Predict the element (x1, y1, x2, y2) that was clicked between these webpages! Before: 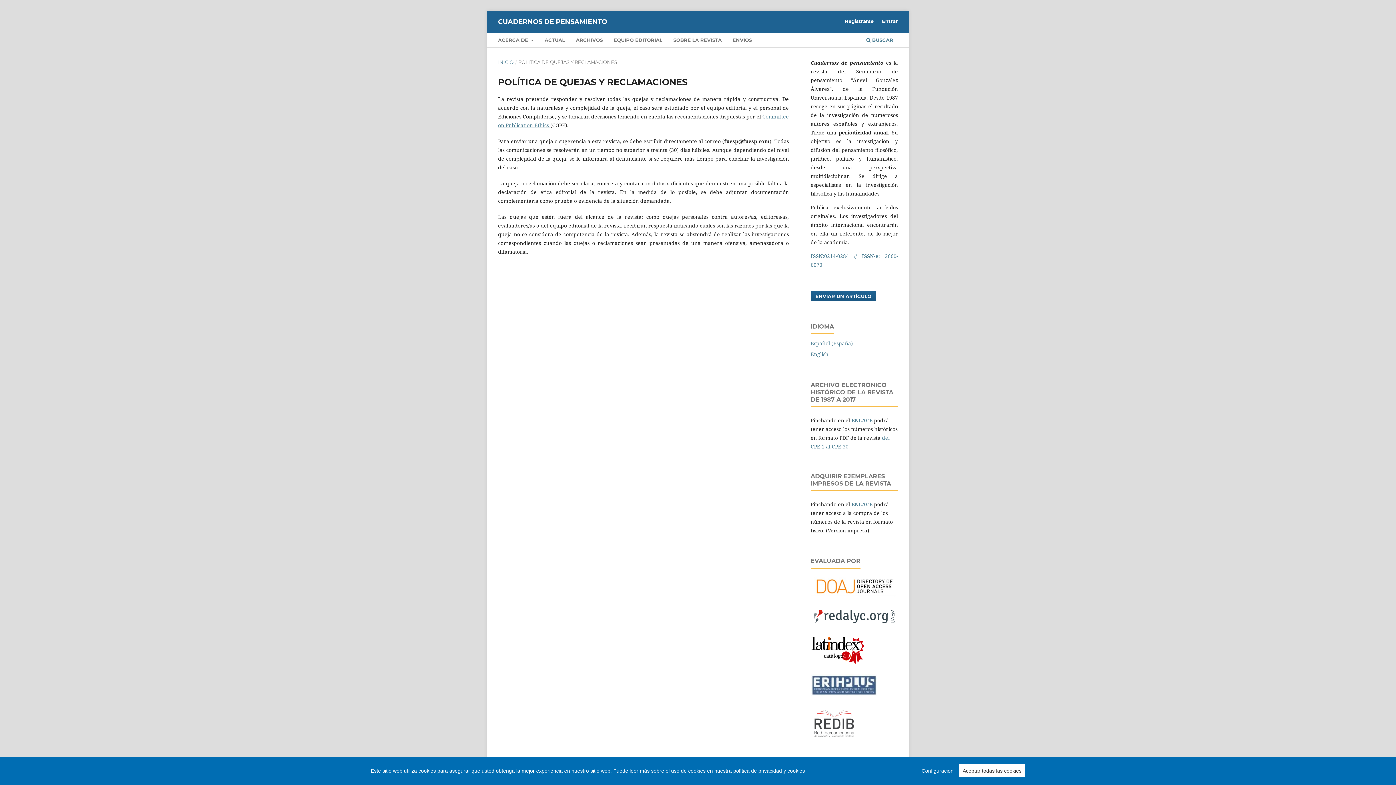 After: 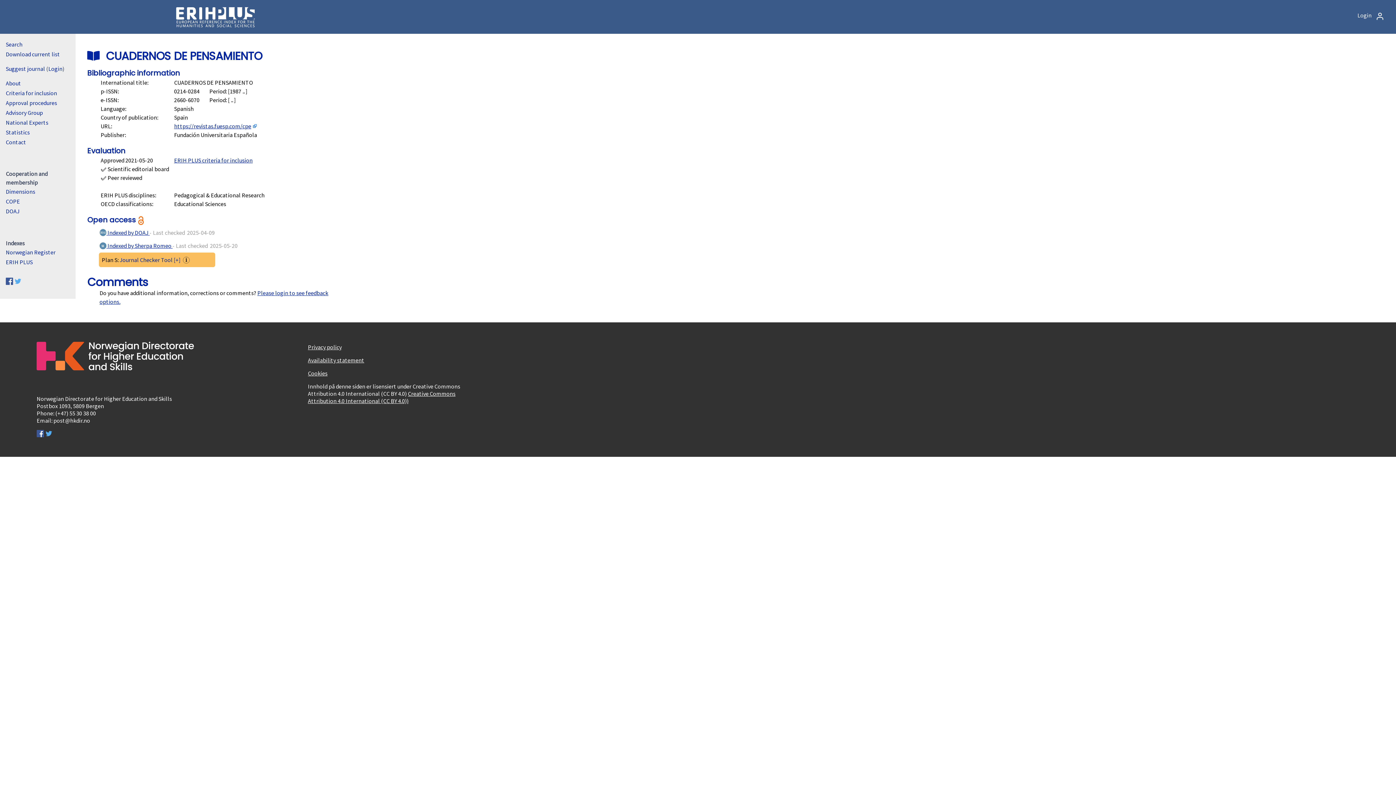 Action: bbox: (810, 691, 877, 698)